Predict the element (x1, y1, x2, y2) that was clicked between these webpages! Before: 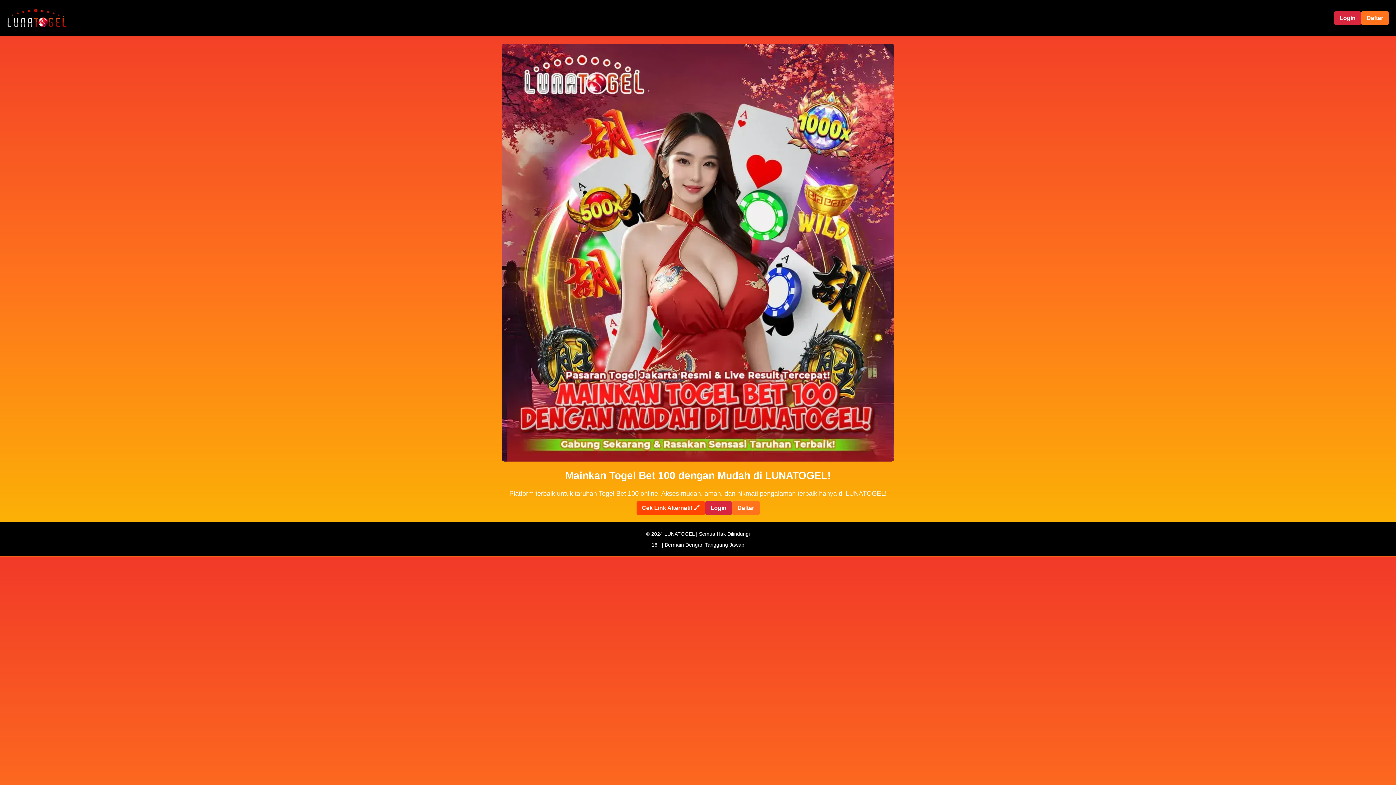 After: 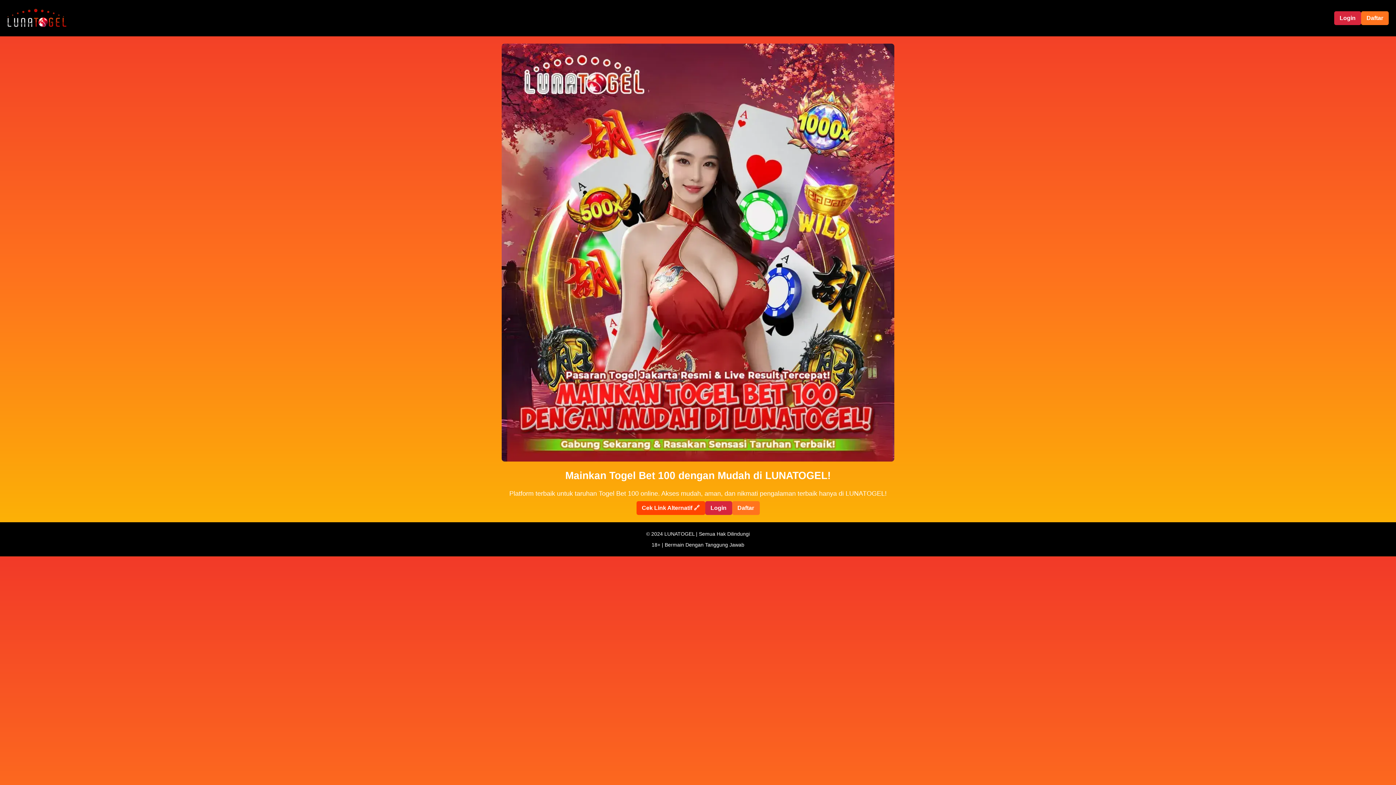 Action: label: Cek Link Alternatif 🔗 bbox: (636, 501, 705, 515)